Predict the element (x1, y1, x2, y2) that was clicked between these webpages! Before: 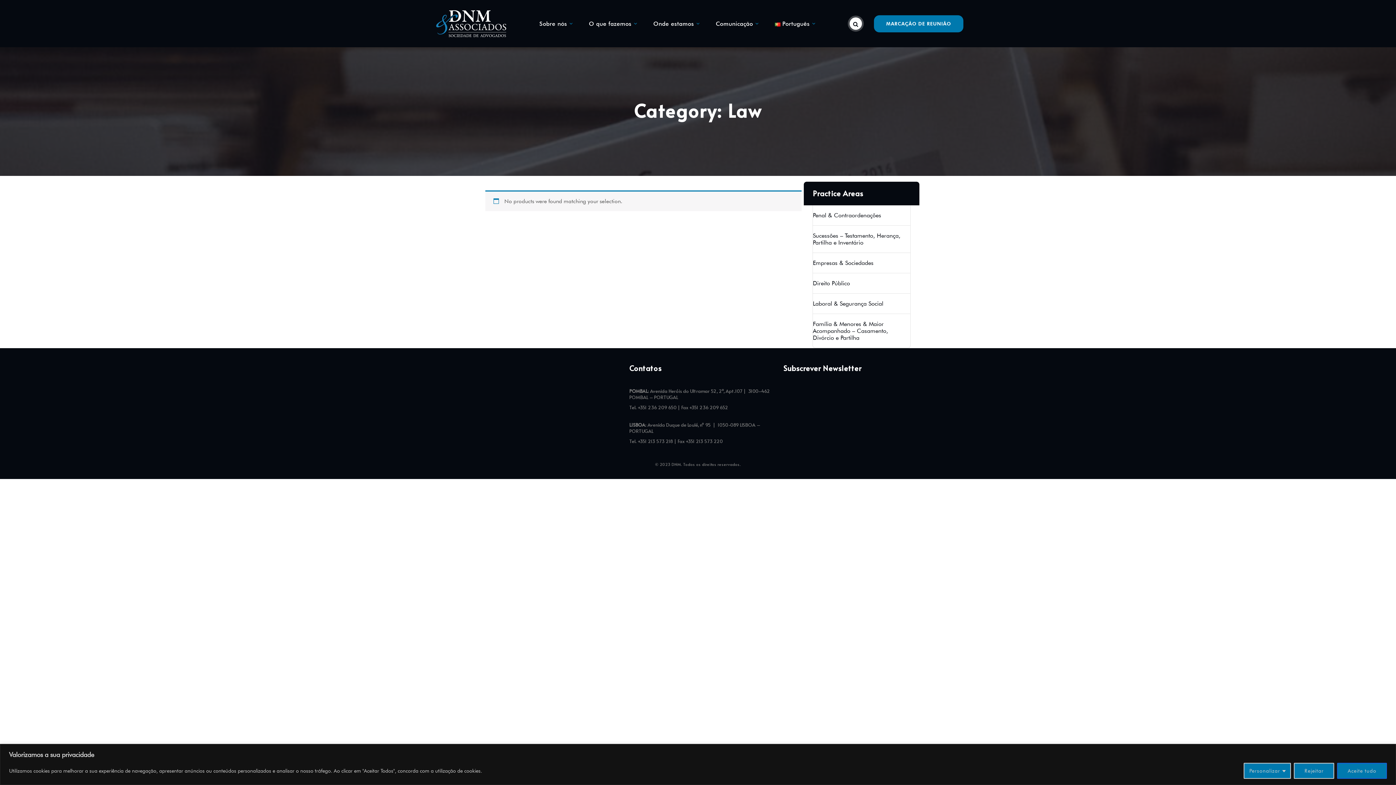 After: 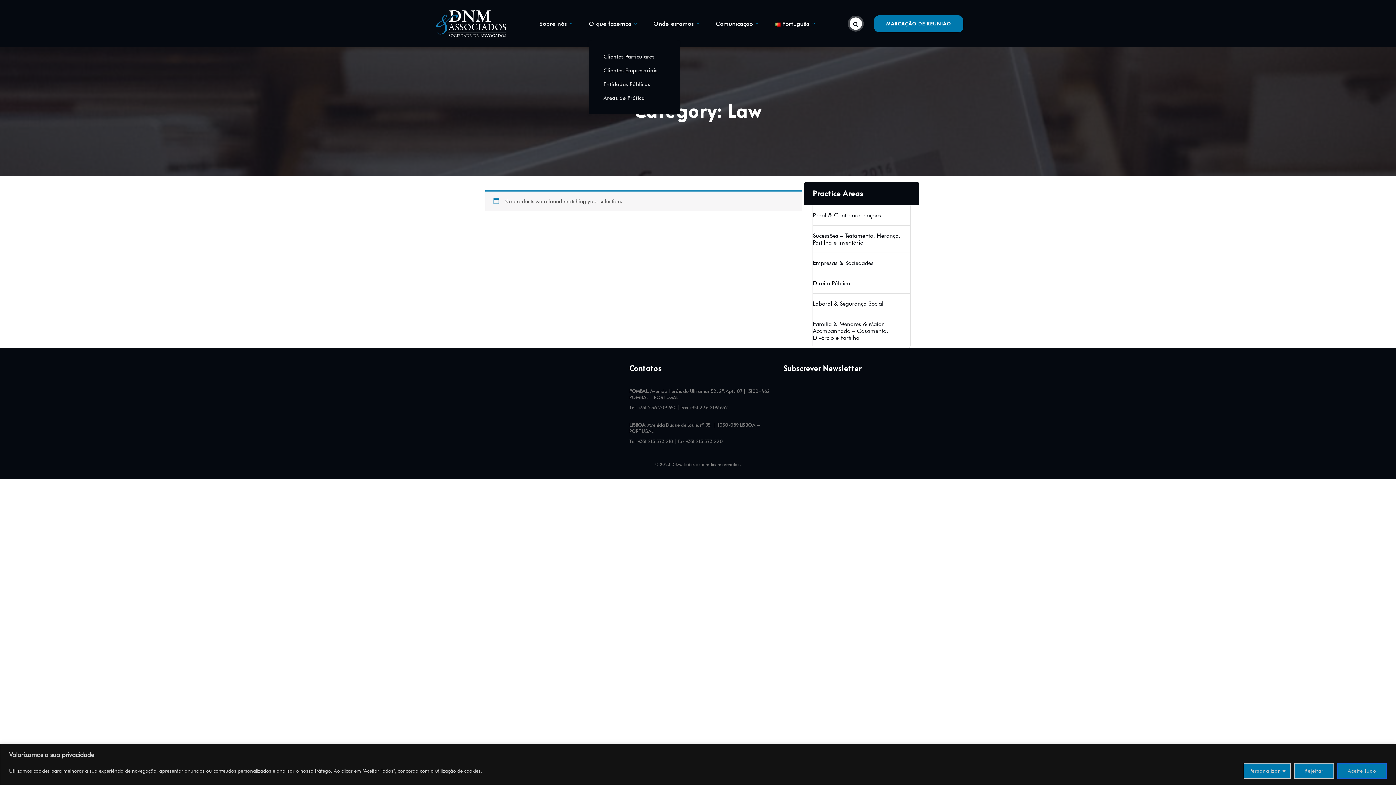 Action: bbox: (589, 6, 631, 40) label: O que fazemos